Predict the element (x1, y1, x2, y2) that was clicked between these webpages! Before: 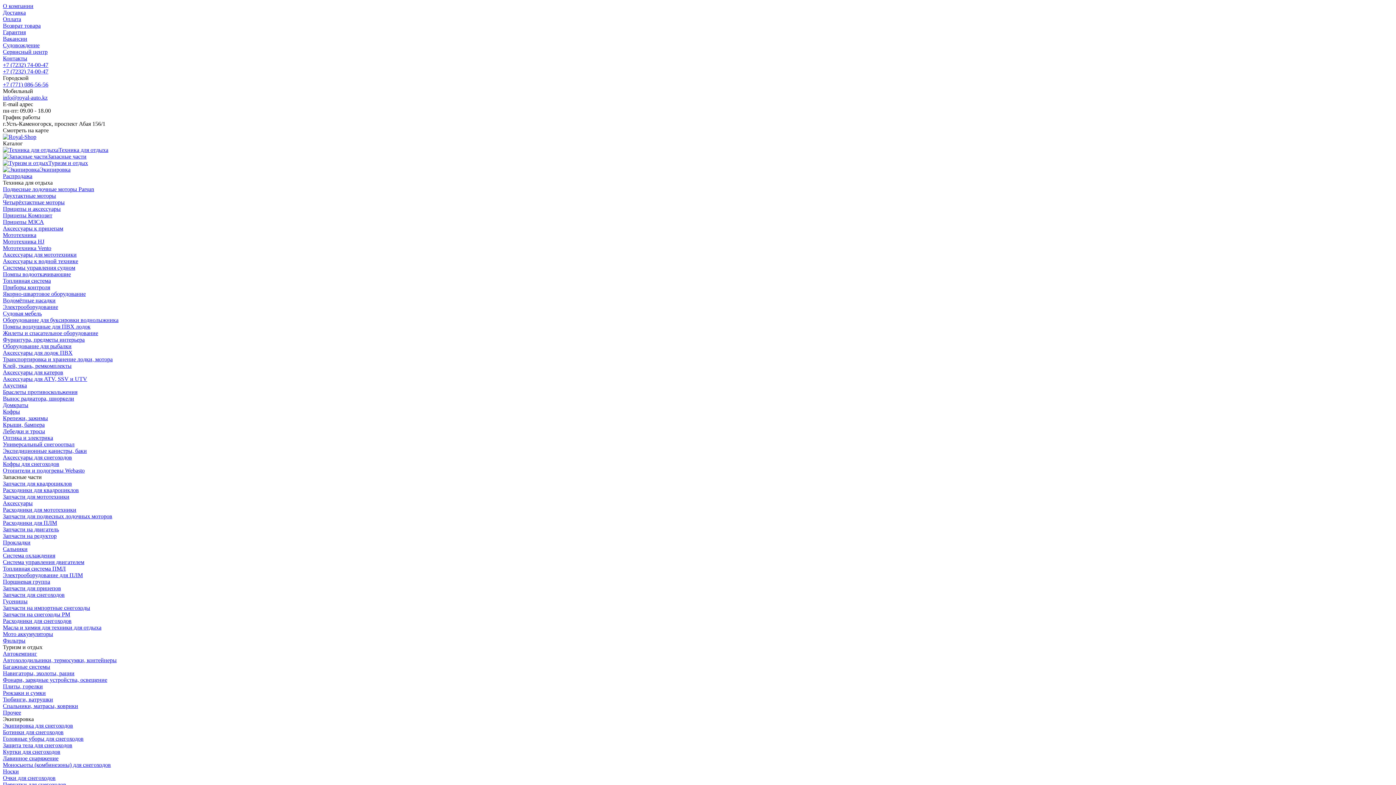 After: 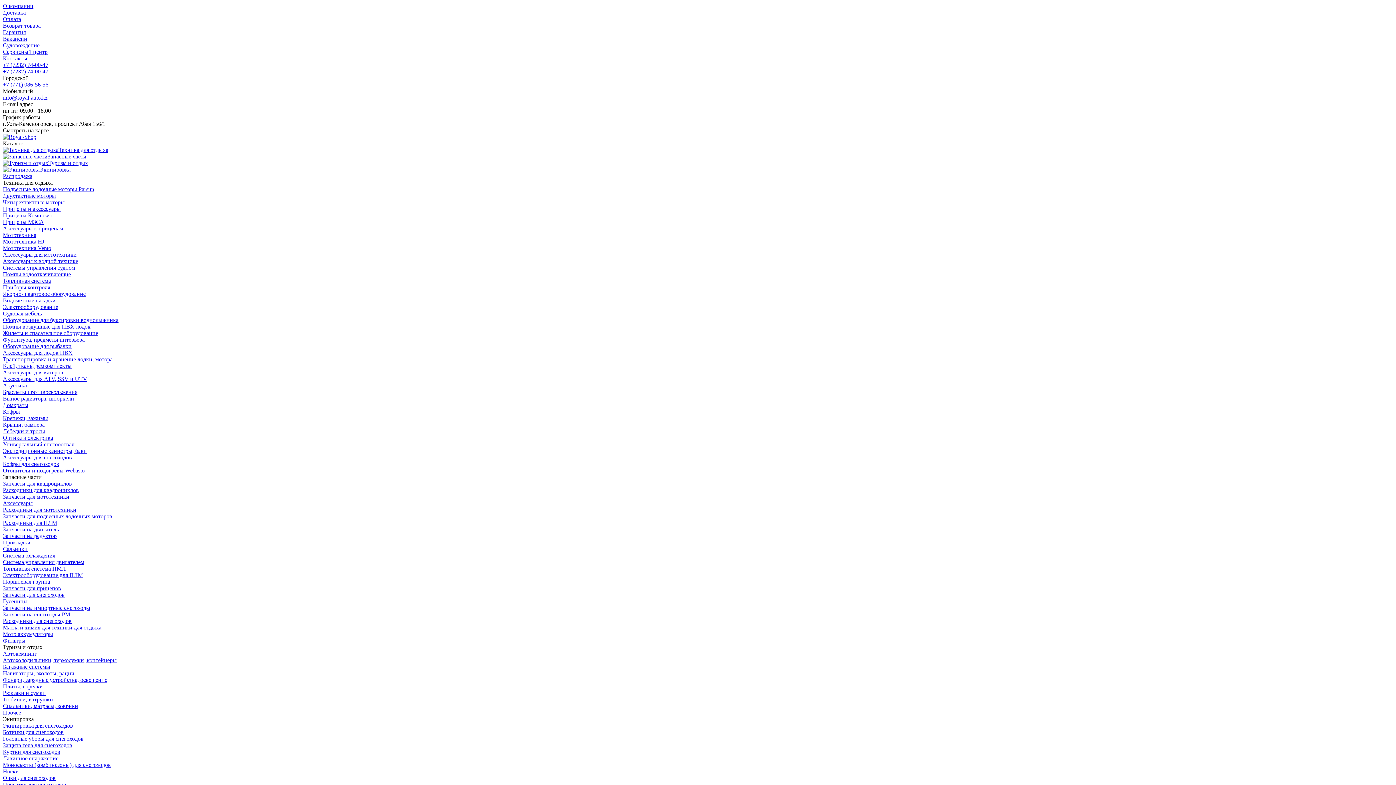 Action: bbox: (2, 690, 45, 696) label: Рюкзаки и сумки